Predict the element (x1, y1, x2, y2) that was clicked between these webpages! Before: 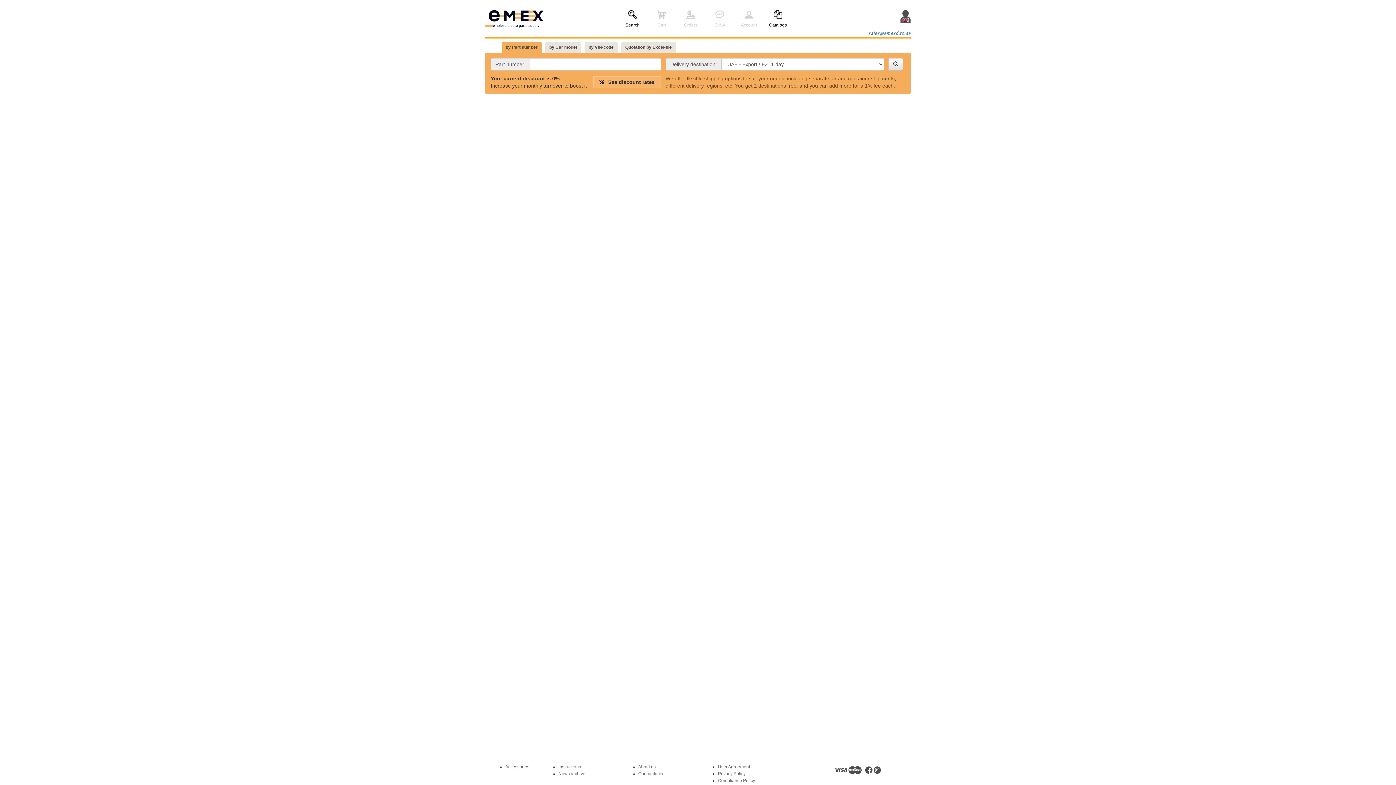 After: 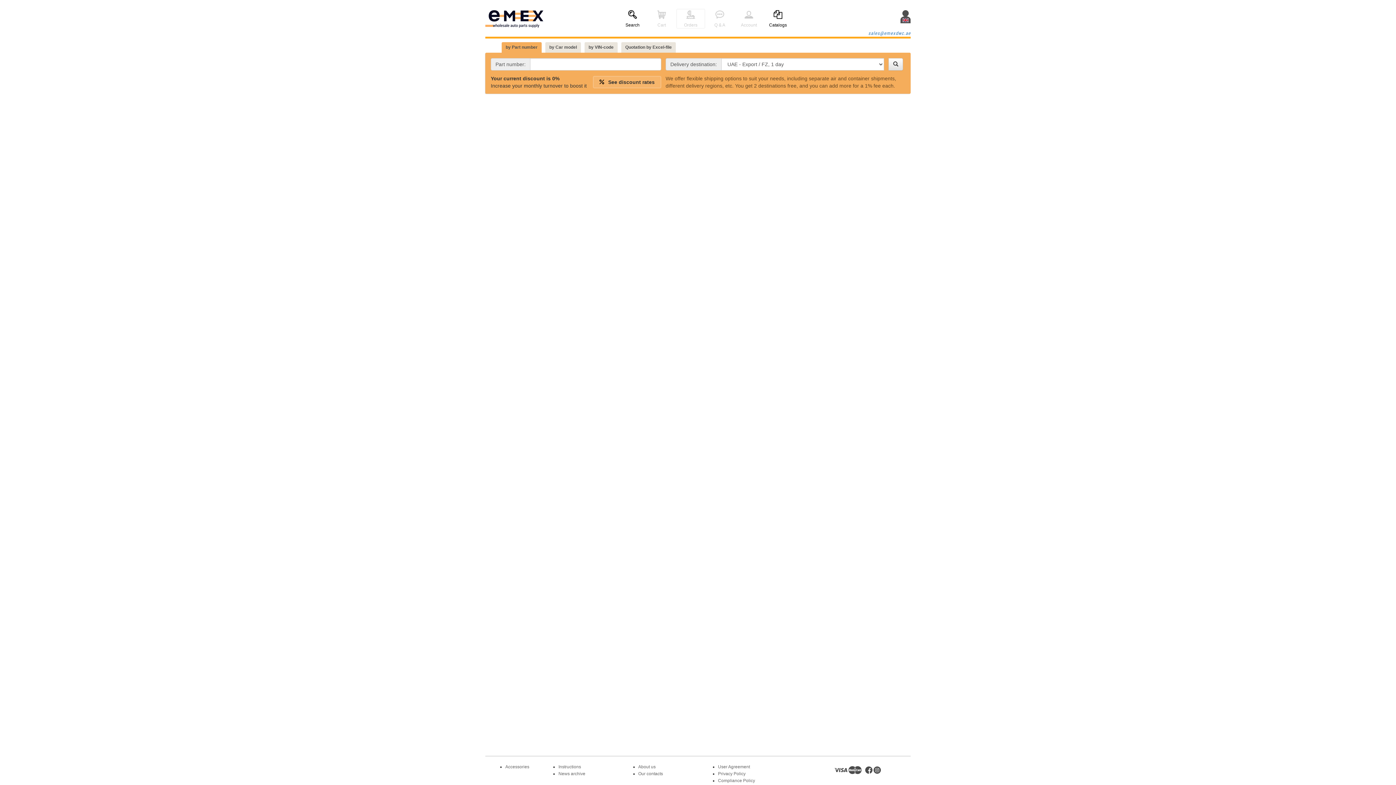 Action: label: Orders bbox: (676, 10, 705, 28)